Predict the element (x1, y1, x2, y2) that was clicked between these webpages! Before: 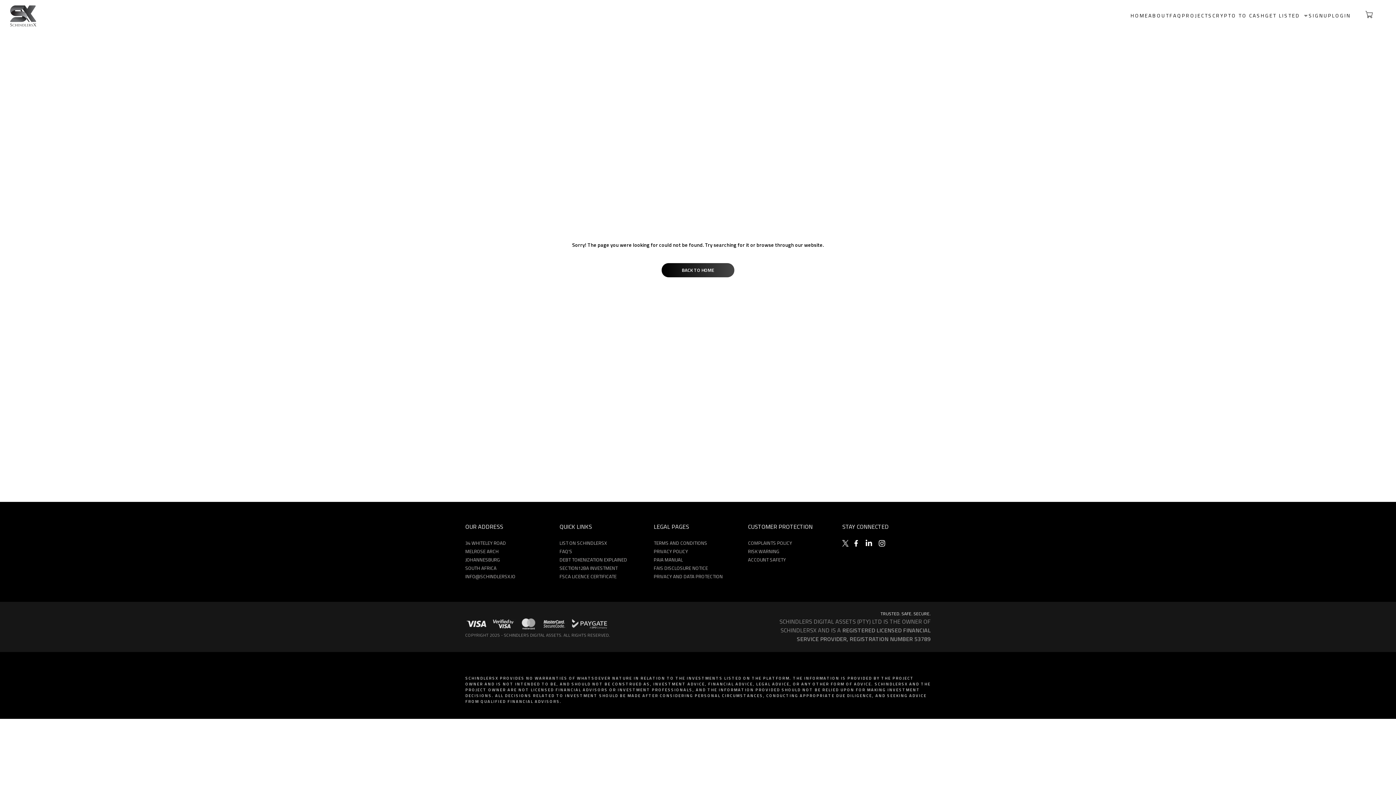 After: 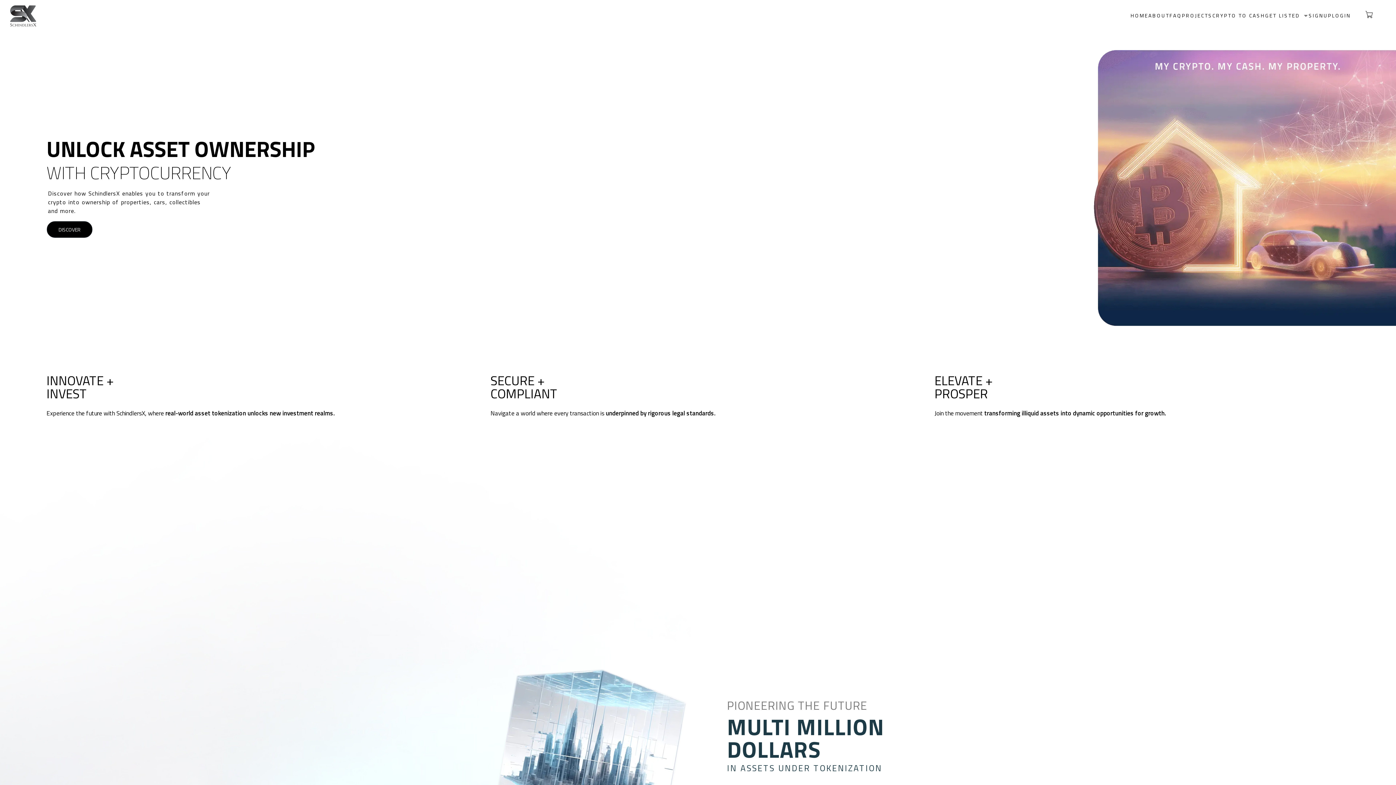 Action: bbox: (1130, 11, 1148, 19) label: HOME